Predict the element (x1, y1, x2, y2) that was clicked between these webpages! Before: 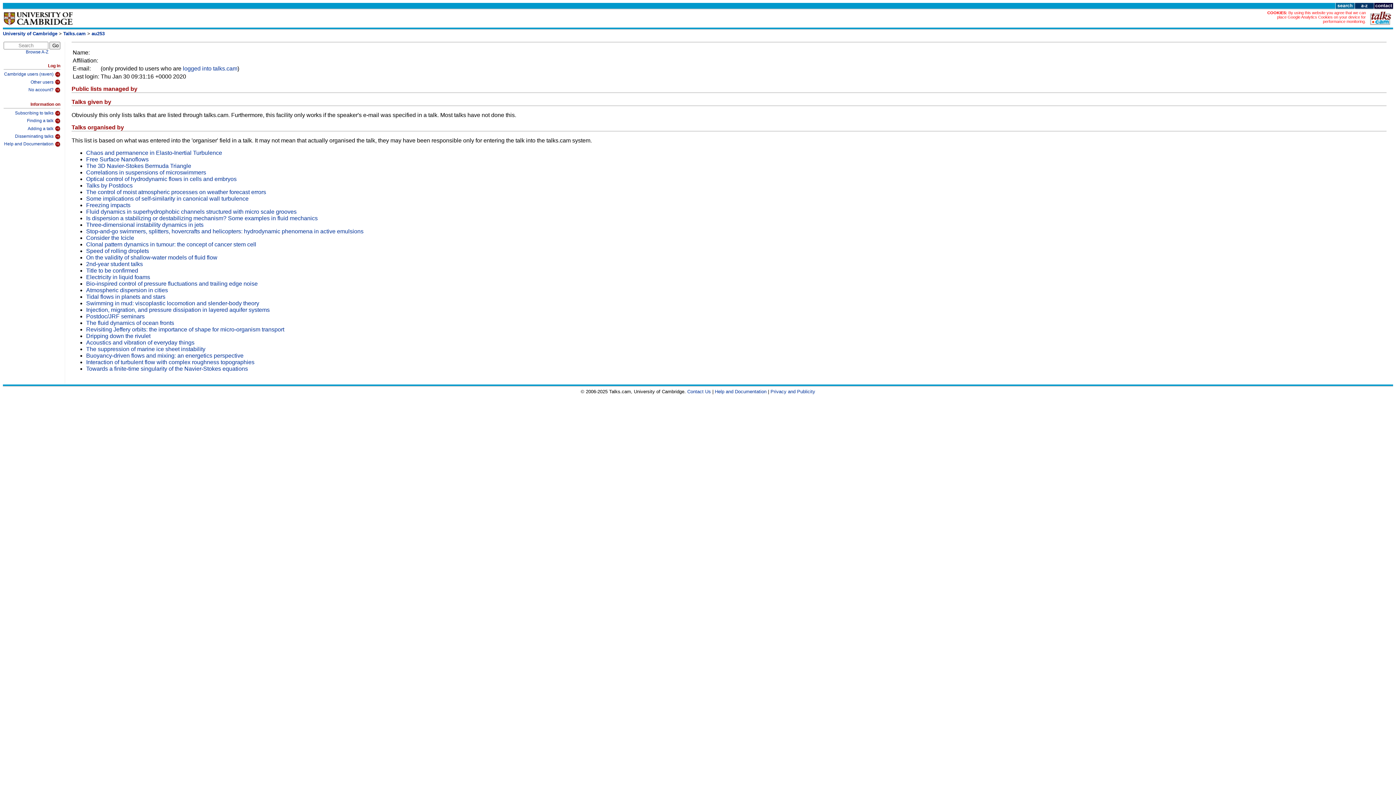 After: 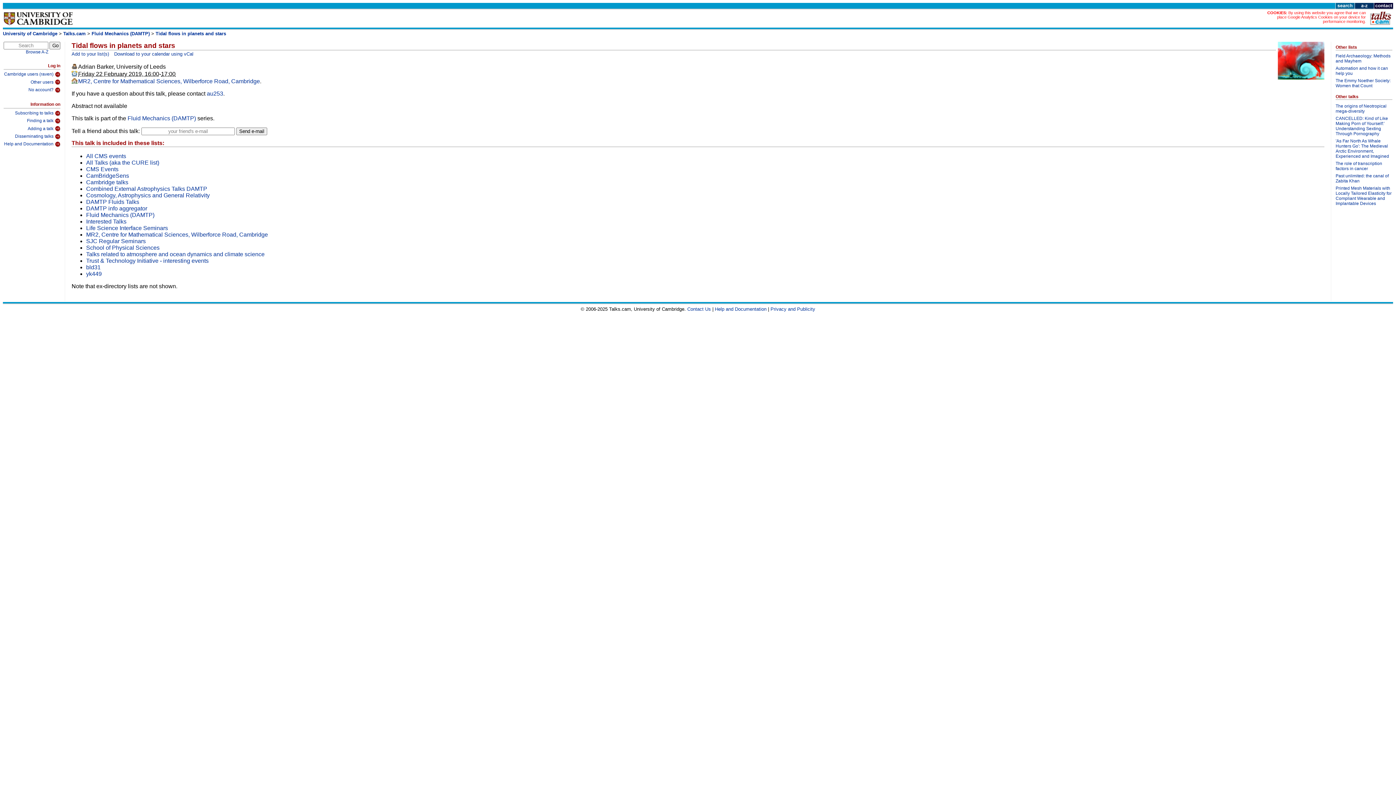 Action: label: Tidal flows in planets and stars bbox: (86, 293, 165, 300)